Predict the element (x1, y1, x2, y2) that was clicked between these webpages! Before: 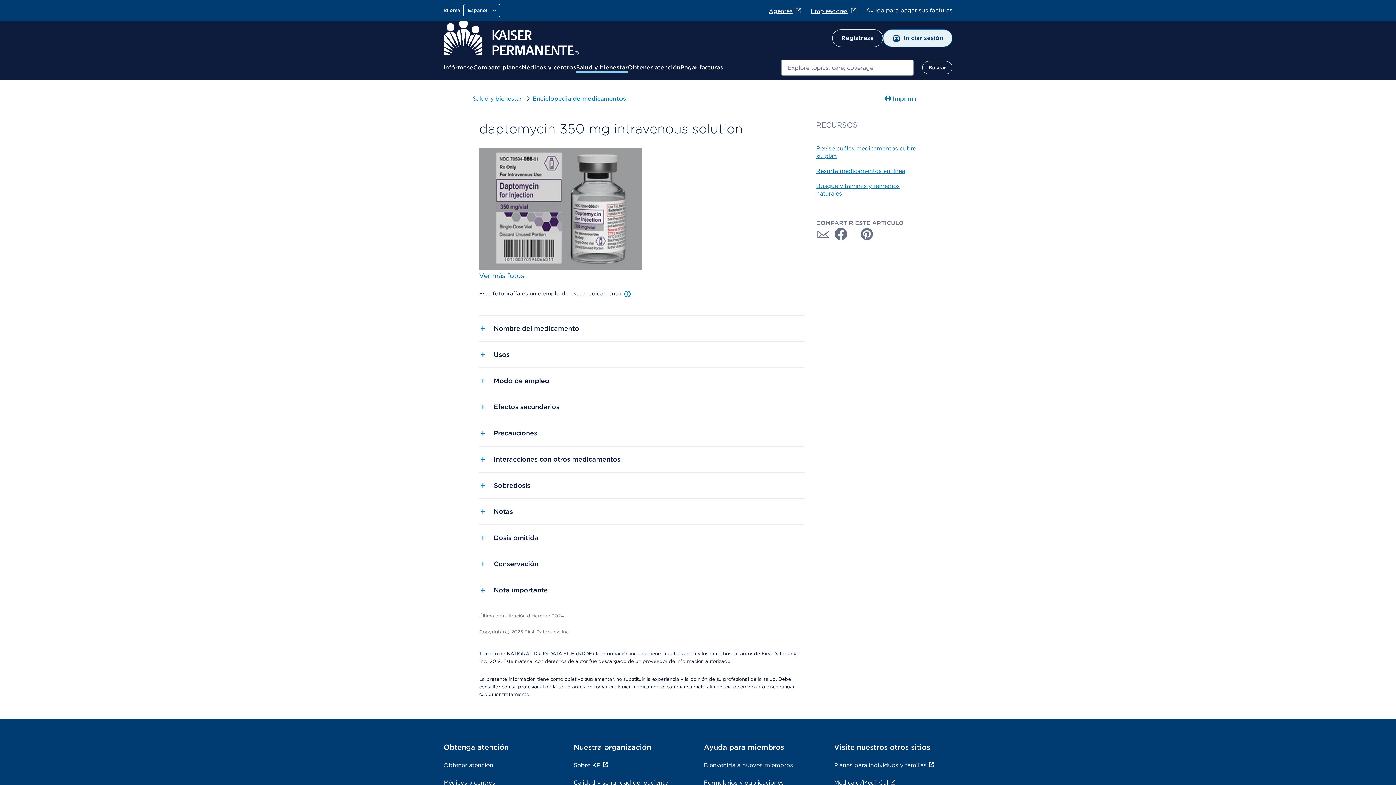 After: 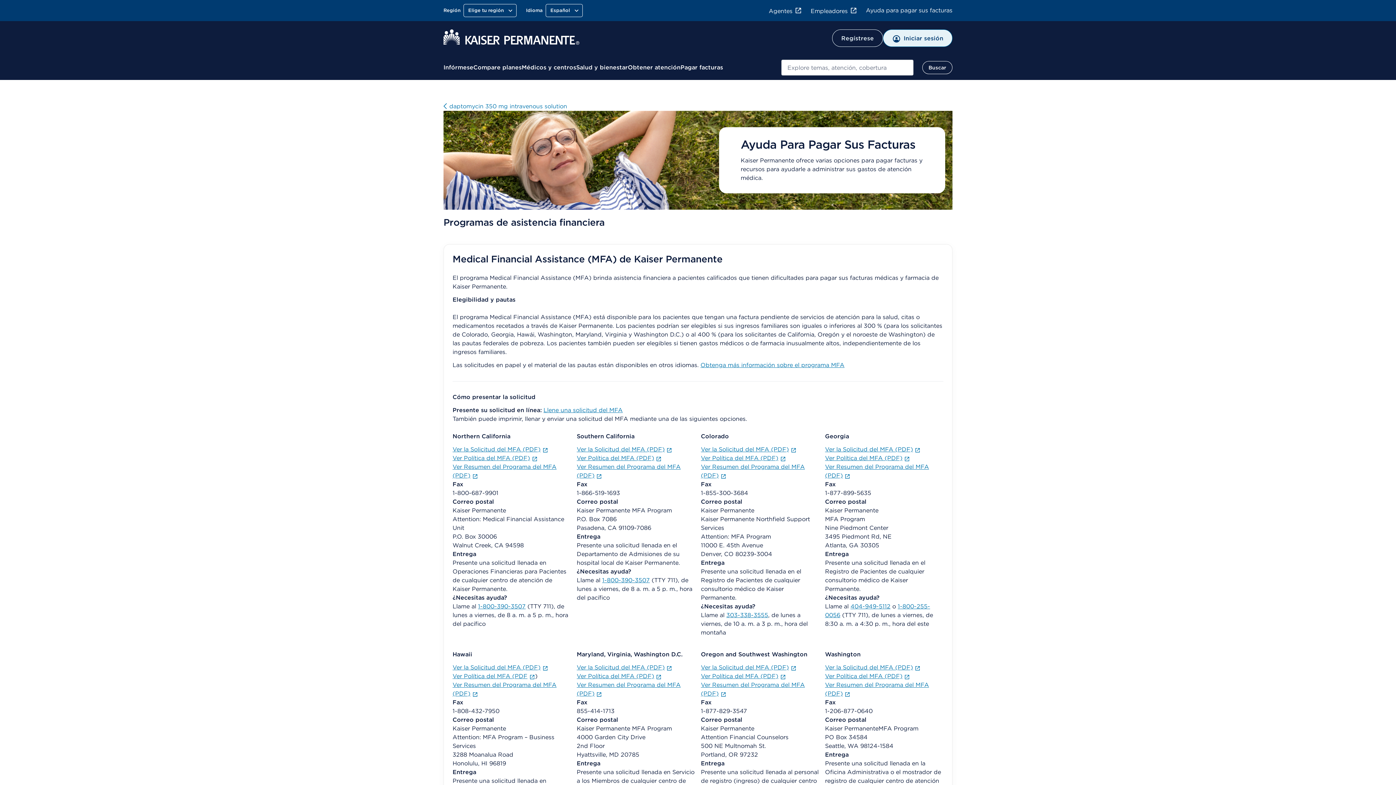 Action: bbox: (866, 6, 952, 13) label: Ayuda para pagar sus facturas